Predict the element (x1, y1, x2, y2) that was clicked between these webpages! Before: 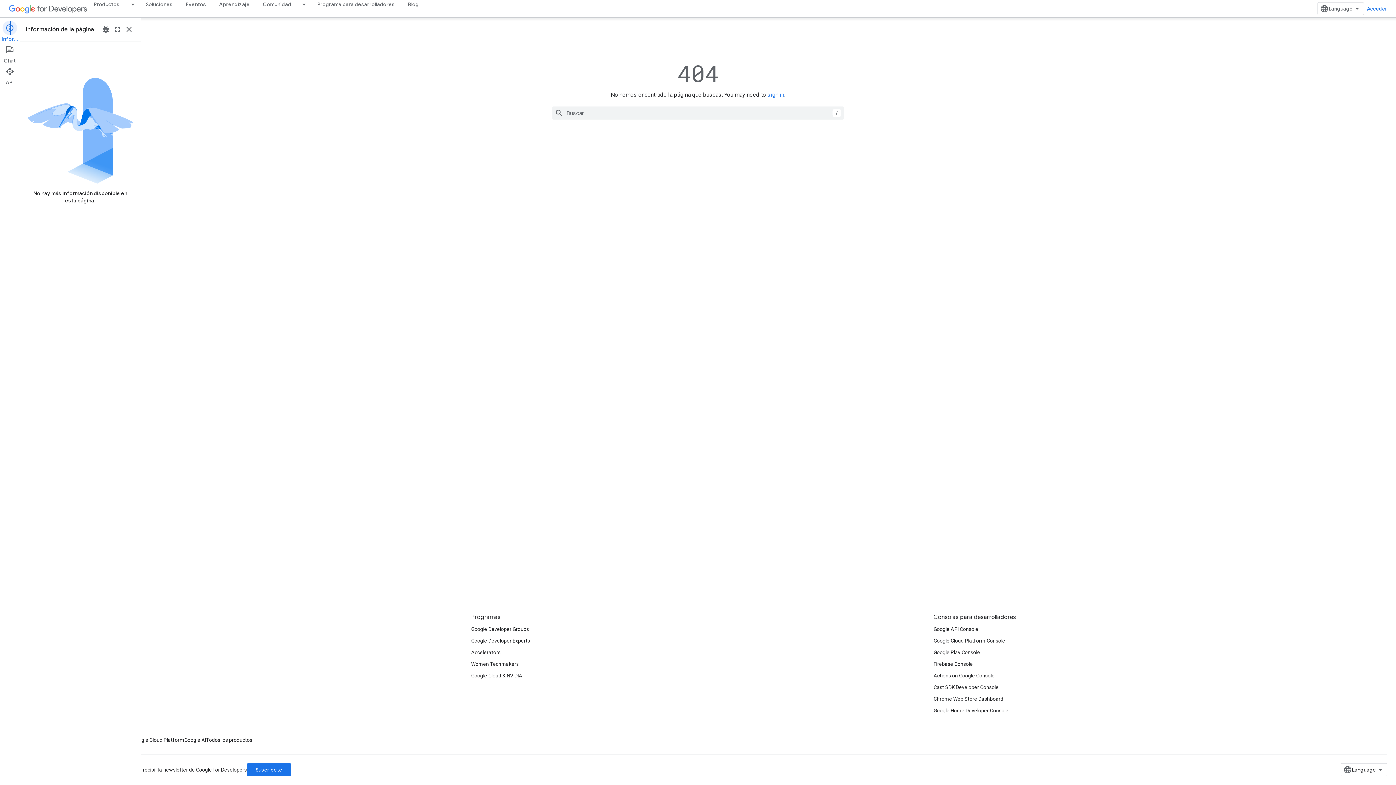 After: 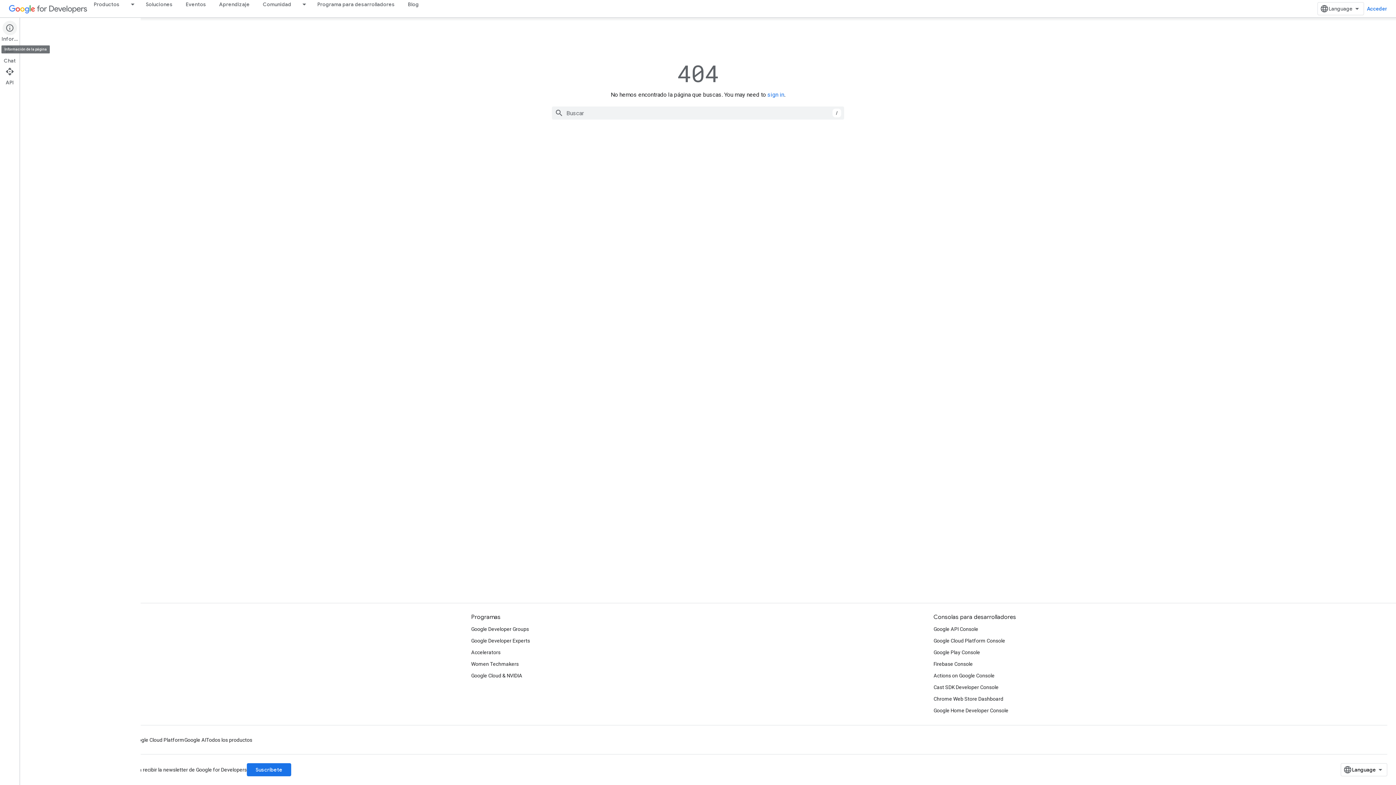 Action: label: Información bbox: (0, 20, 19, 42)